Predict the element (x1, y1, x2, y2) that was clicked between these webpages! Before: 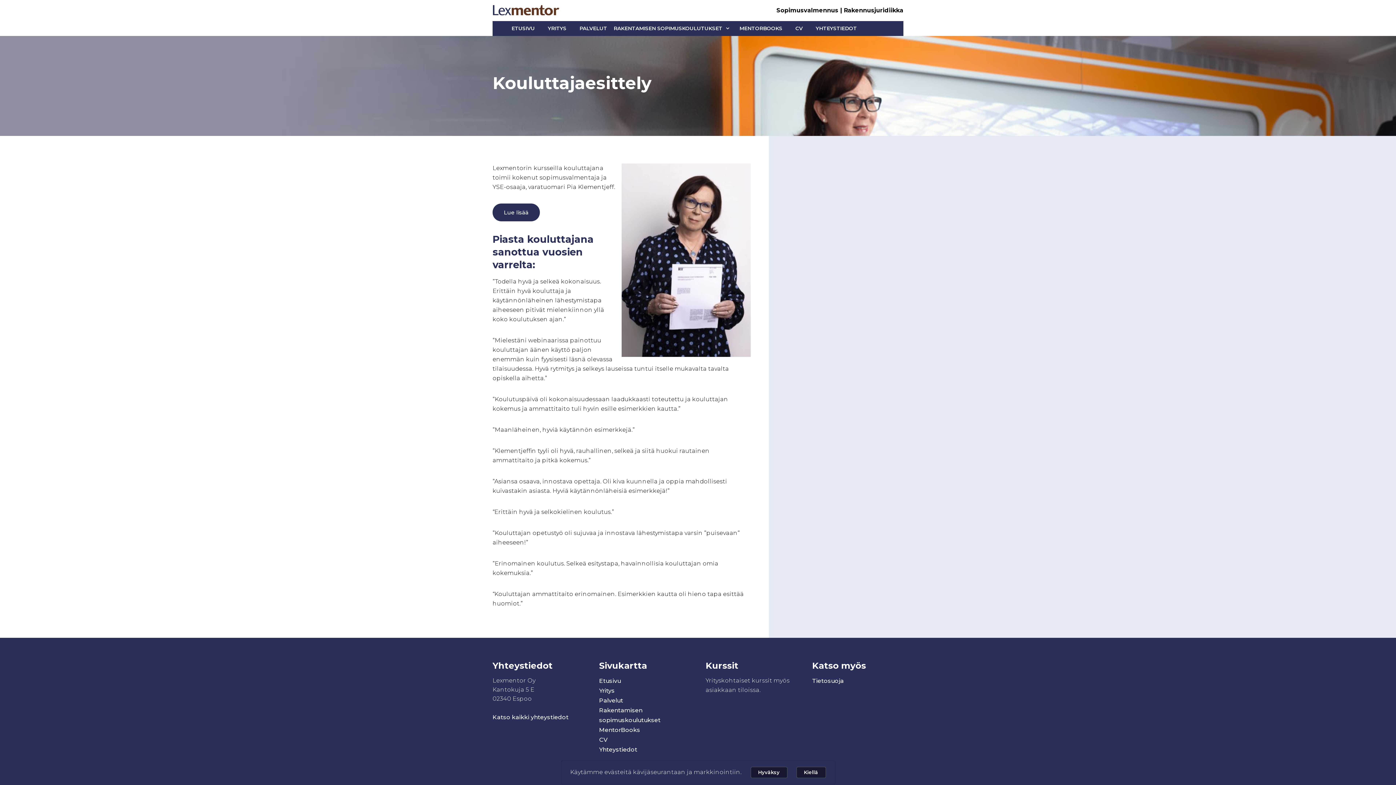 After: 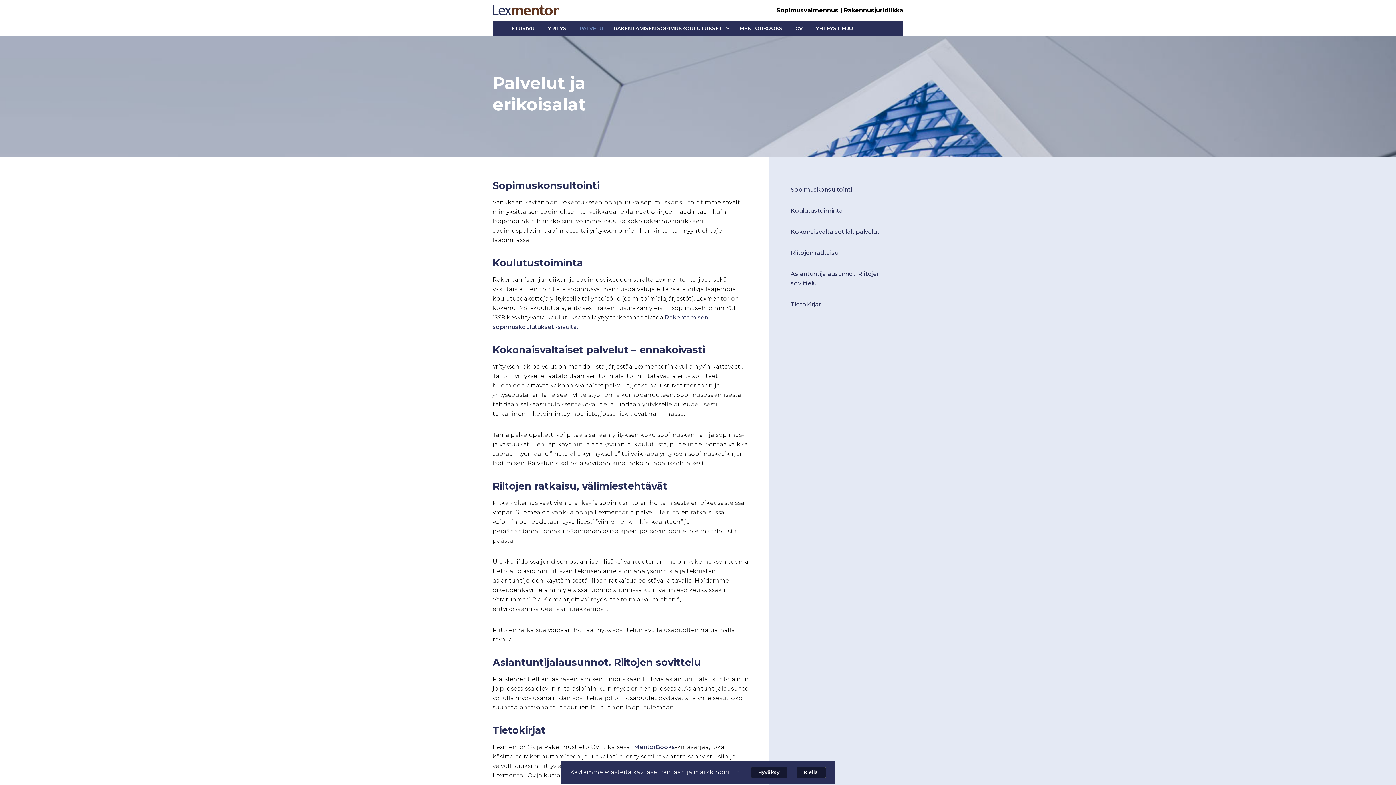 Action: label: Palvelut bbox: (599, 695, 689, 705)